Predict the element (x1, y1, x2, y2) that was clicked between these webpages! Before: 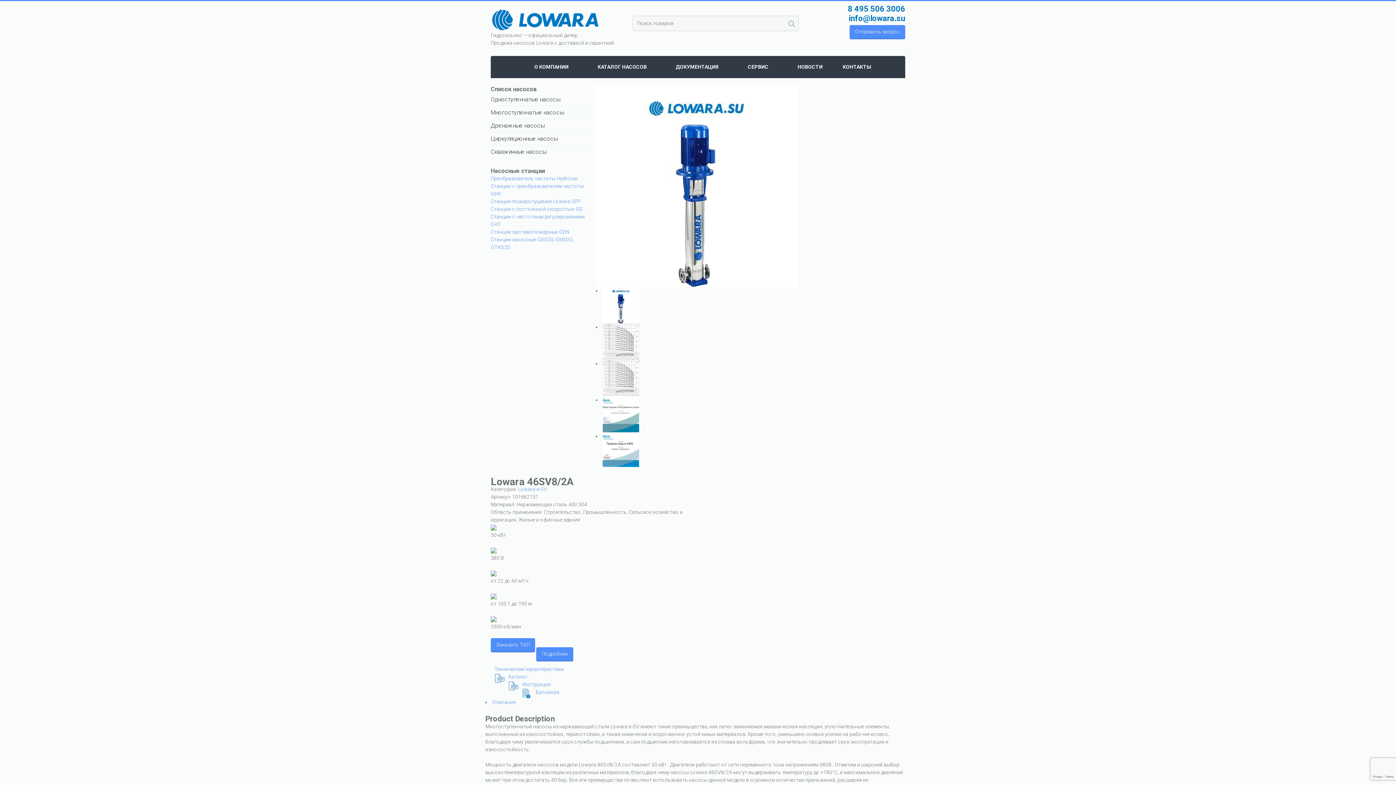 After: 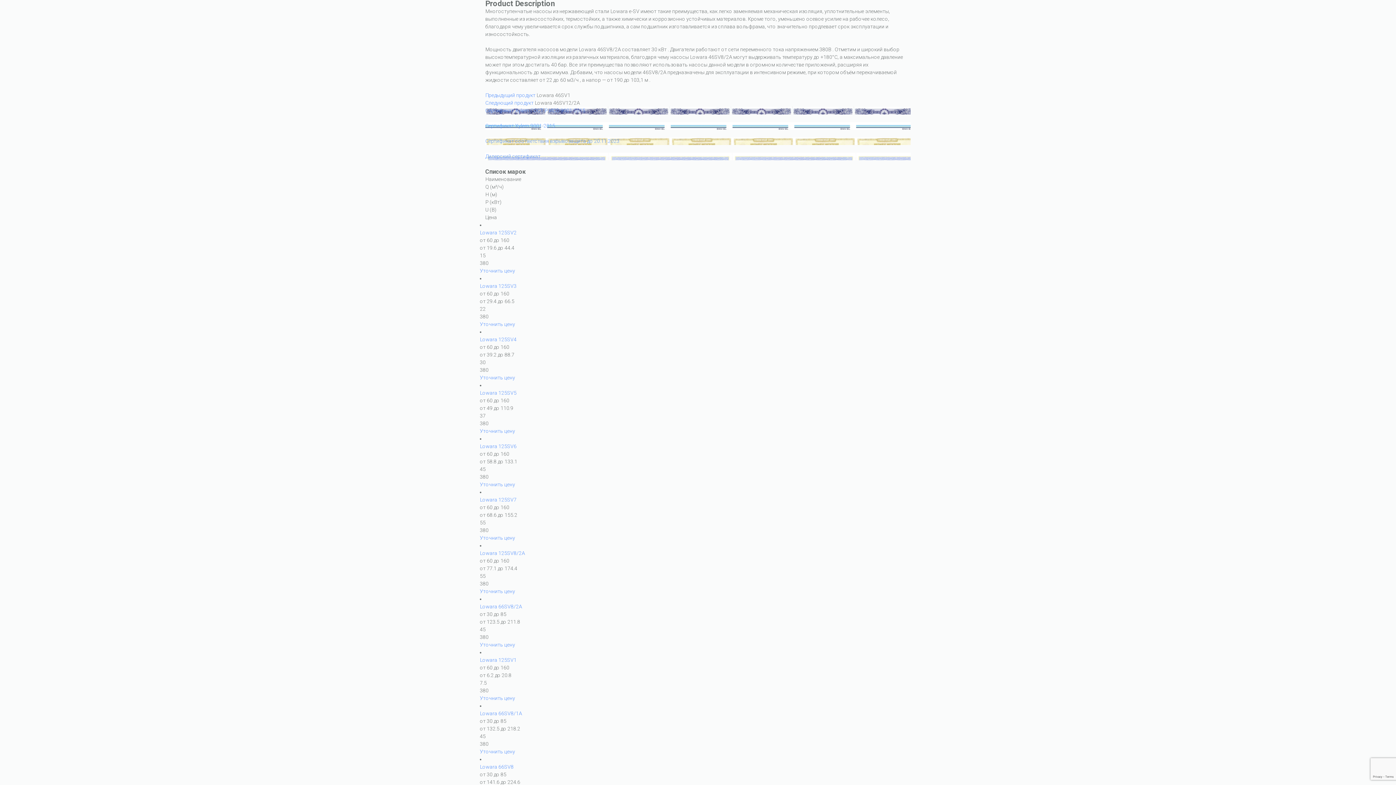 Action: bbox: (492, 699, 516, 705) label: Описание